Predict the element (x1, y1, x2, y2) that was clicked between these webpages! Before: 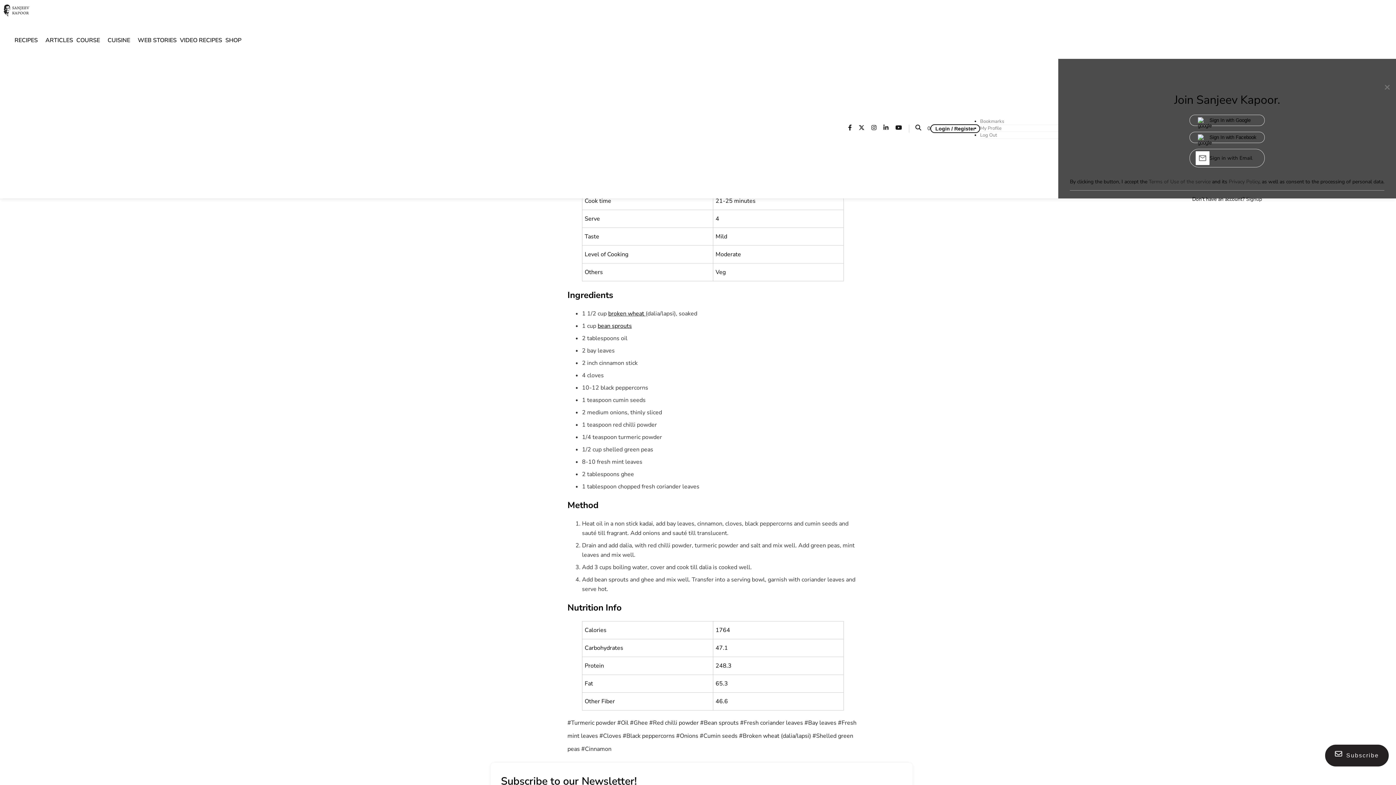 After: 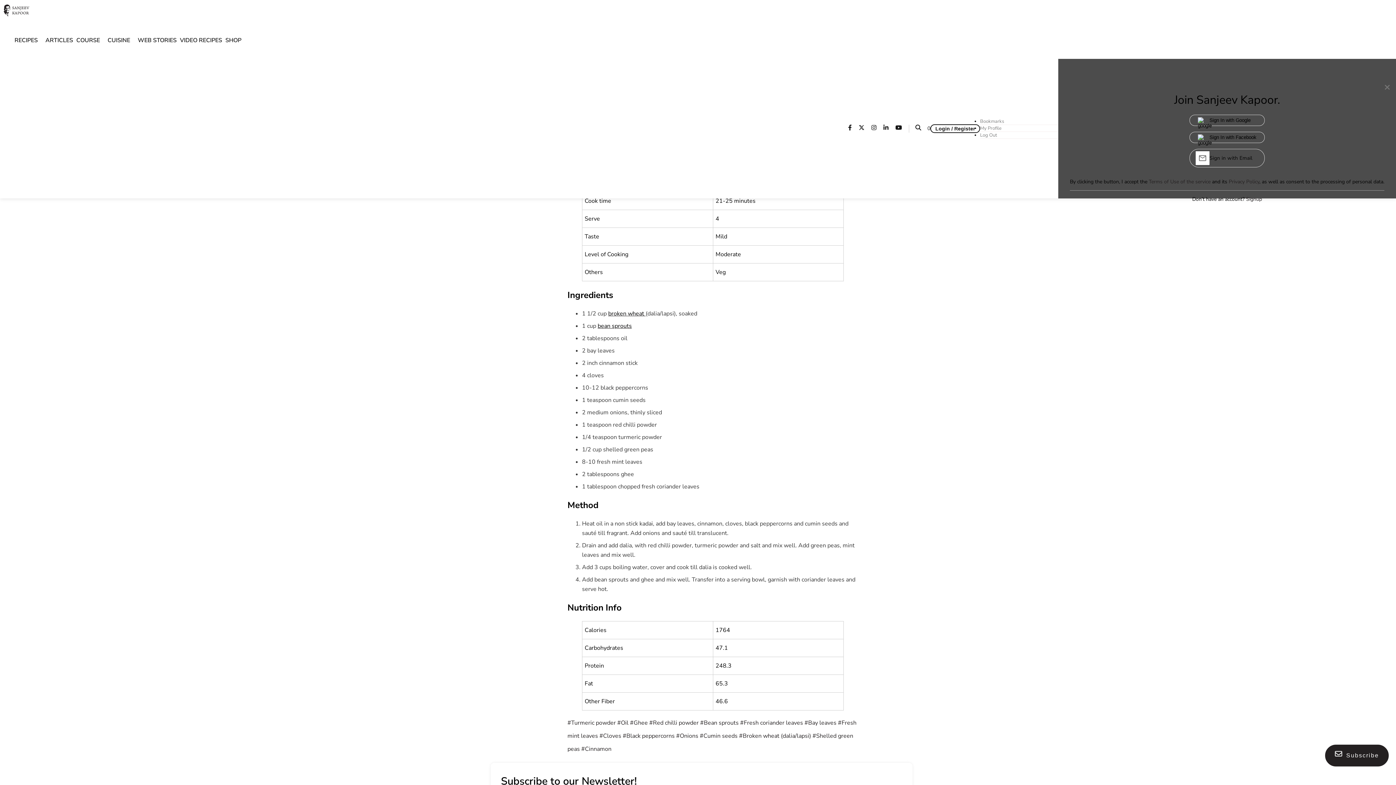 Action: bbox: (804, 719, 836, 727) label: Bay leaves